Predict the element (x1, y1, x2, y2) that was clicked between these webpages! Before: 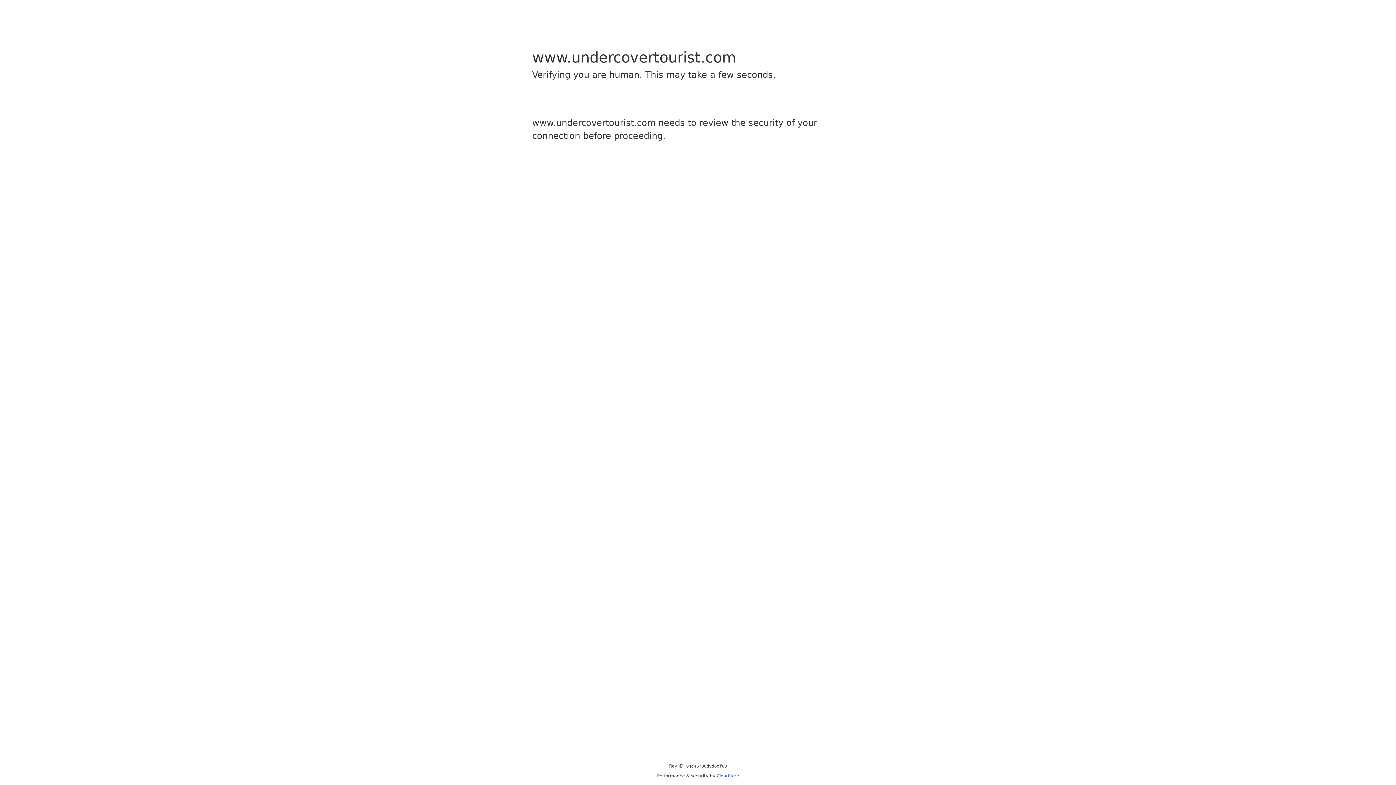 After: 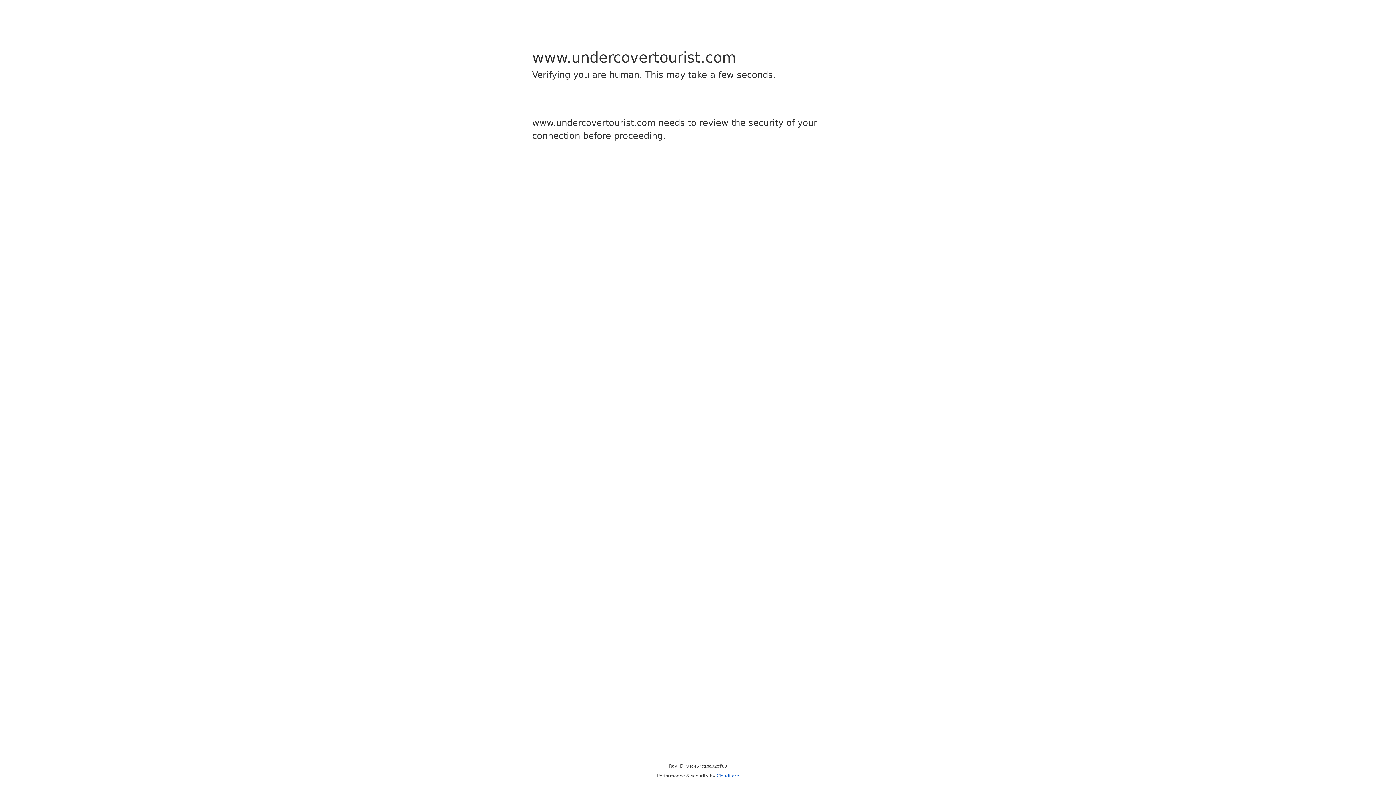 Action: bbox: (716, 773, 739, 778) label: Cloudflare